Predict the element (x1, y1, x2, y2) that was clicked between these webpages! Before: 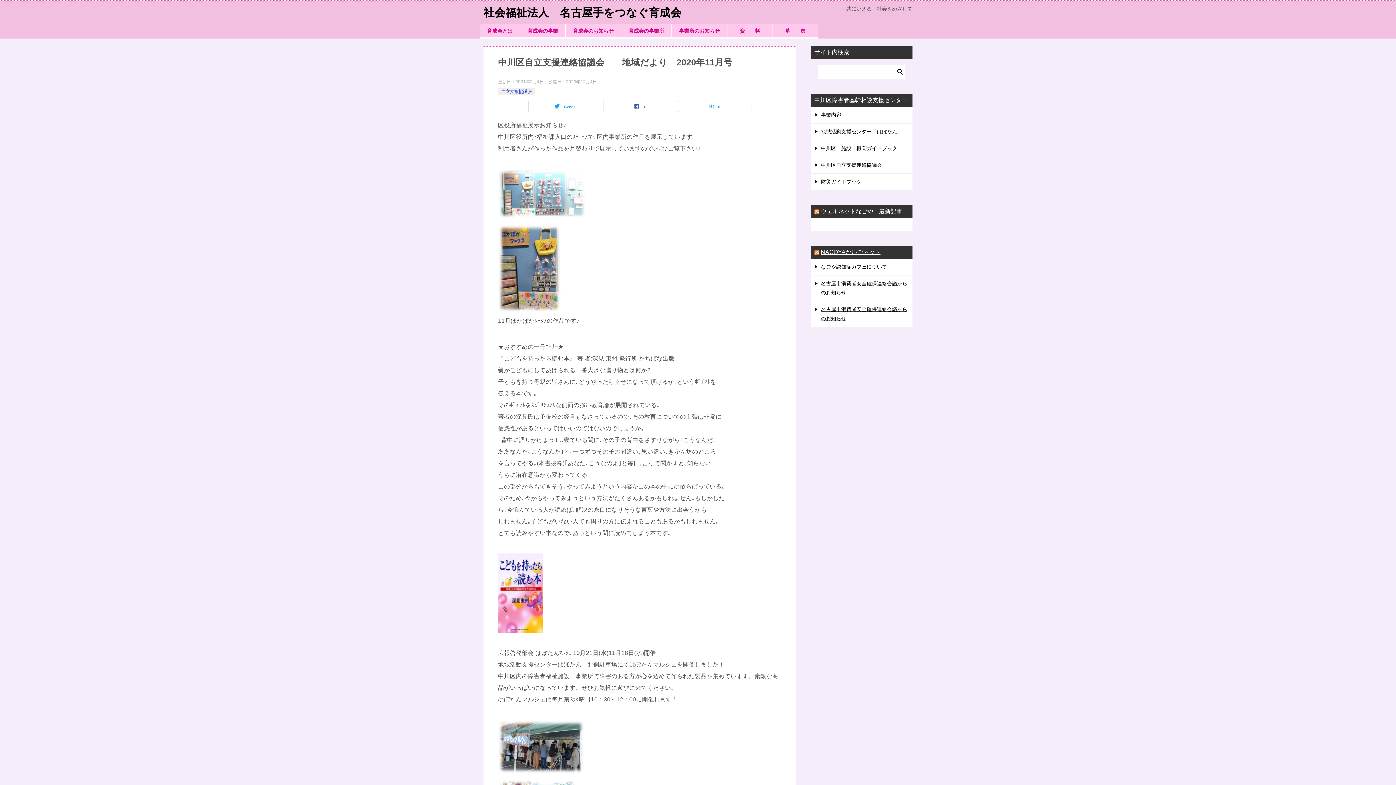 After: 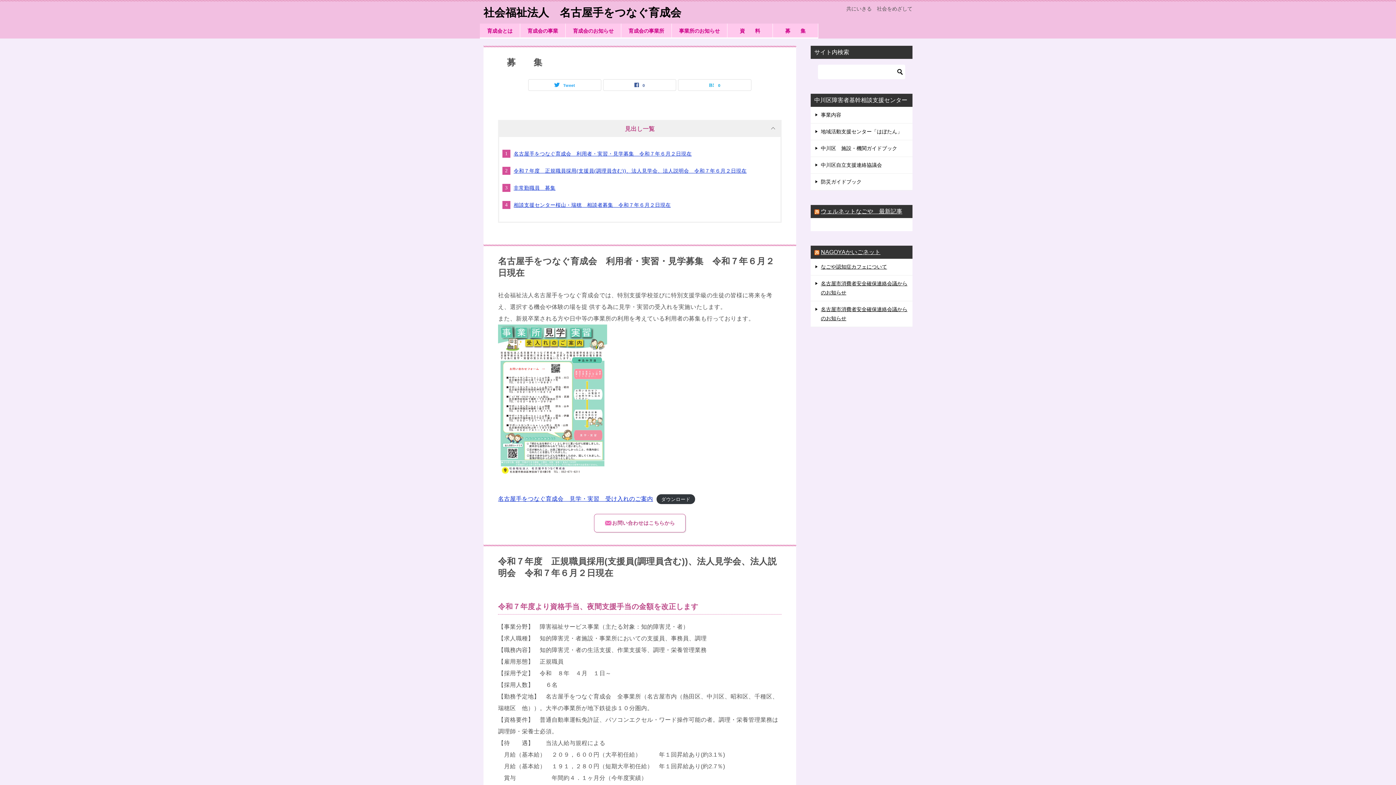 Action: label: 　募　　集　 bbox: (773, 23, 818, 38)